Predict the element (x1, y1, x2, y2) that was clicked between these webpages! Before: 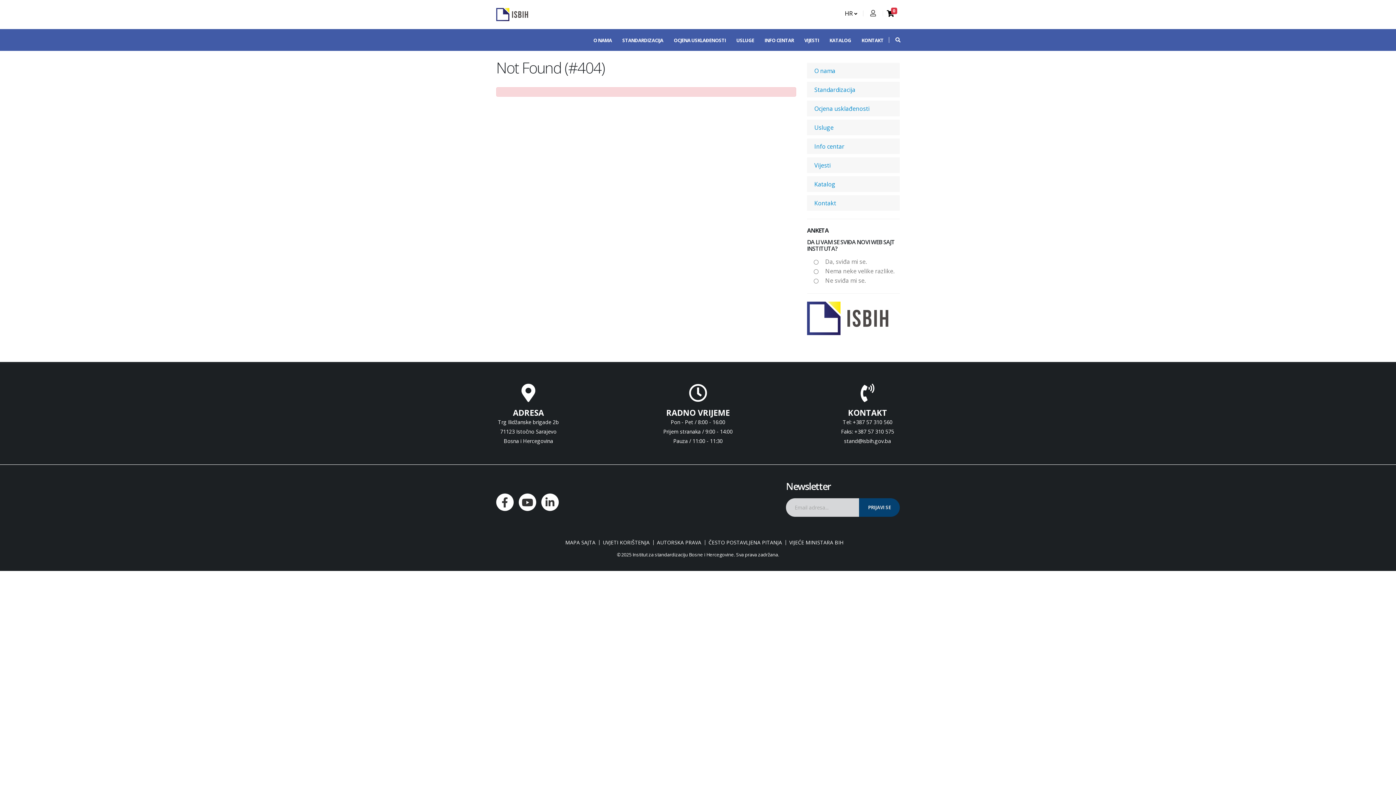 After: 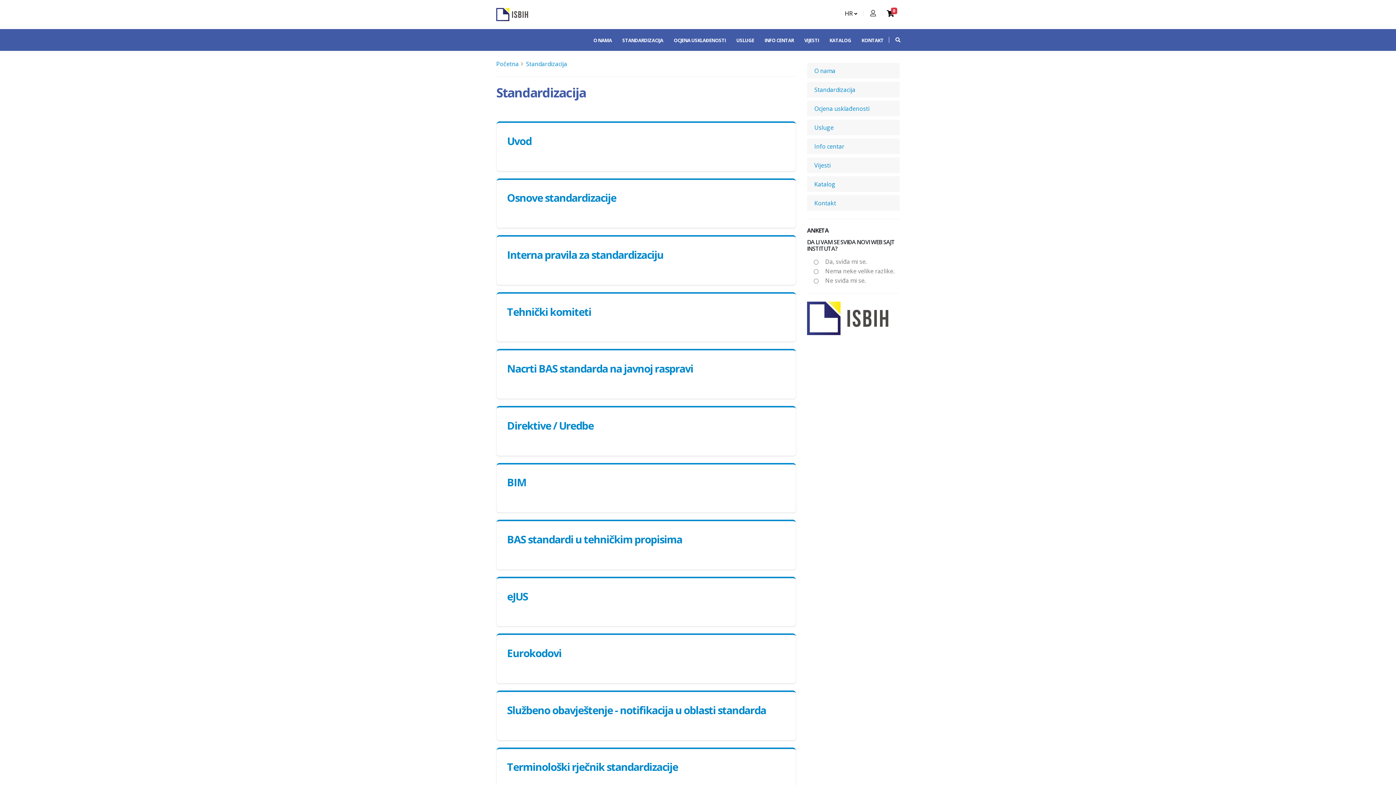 Action: label: STANDARDIZACIJA bbox: (617, 29, 668, 51)